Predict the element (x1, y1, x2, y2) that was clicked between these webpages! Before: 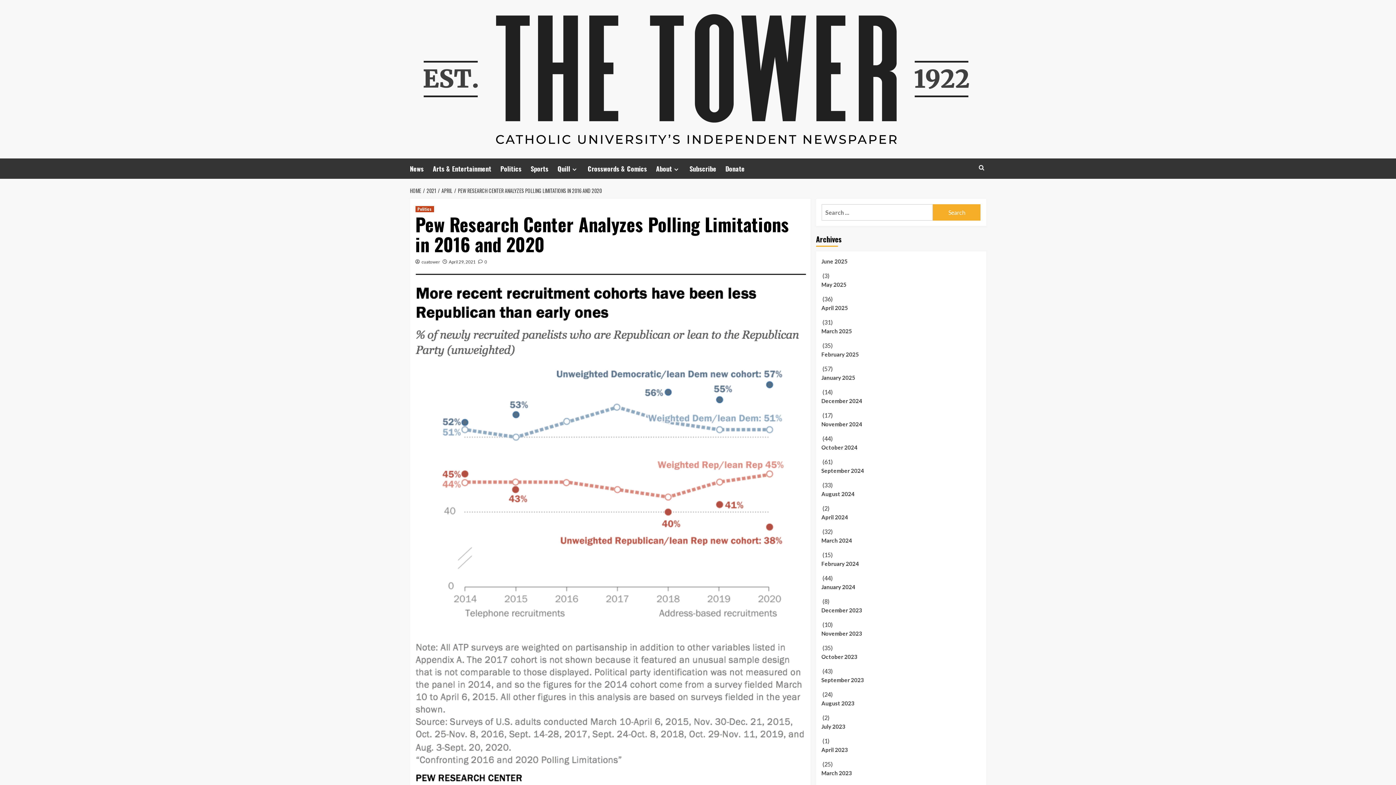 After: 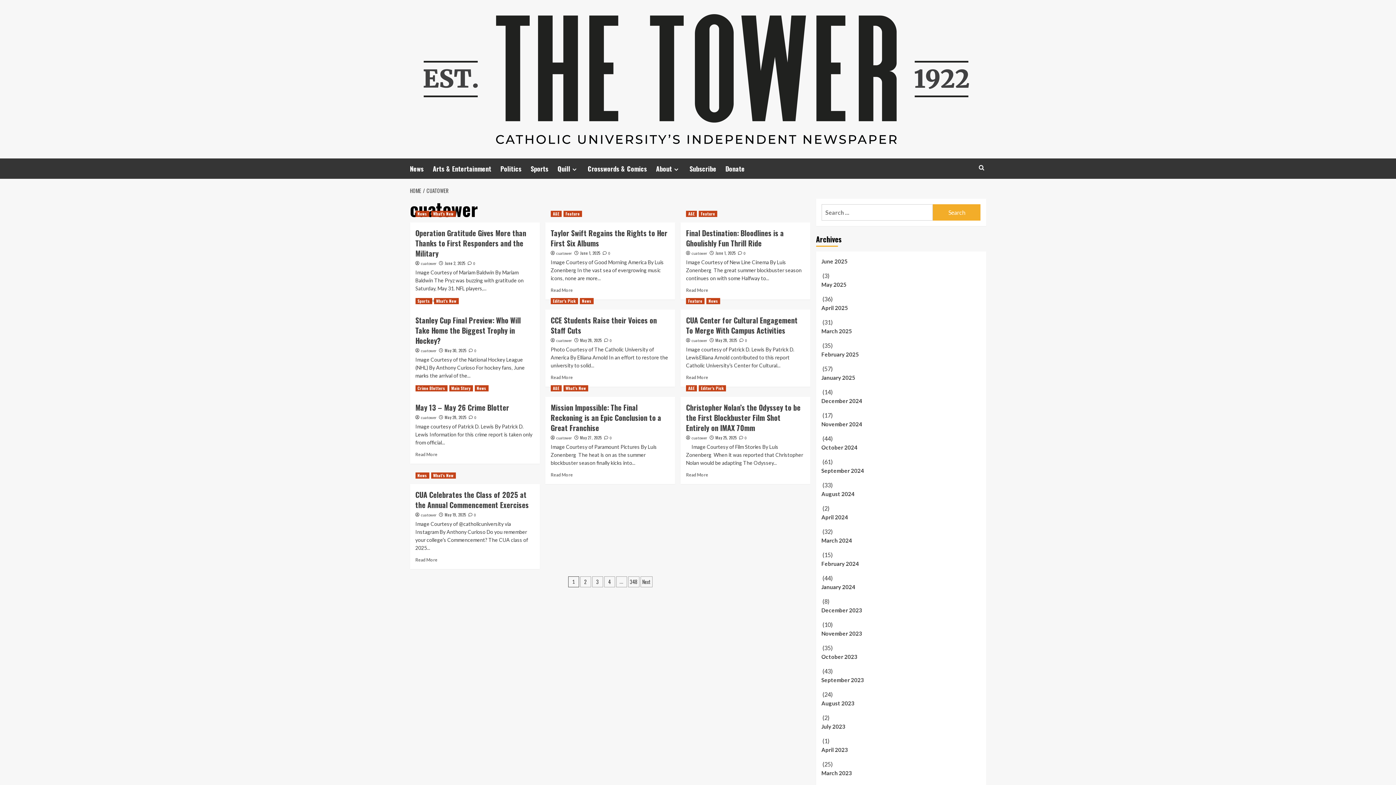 Action: bbox: (421, 259, 440, 264) label: cuatower